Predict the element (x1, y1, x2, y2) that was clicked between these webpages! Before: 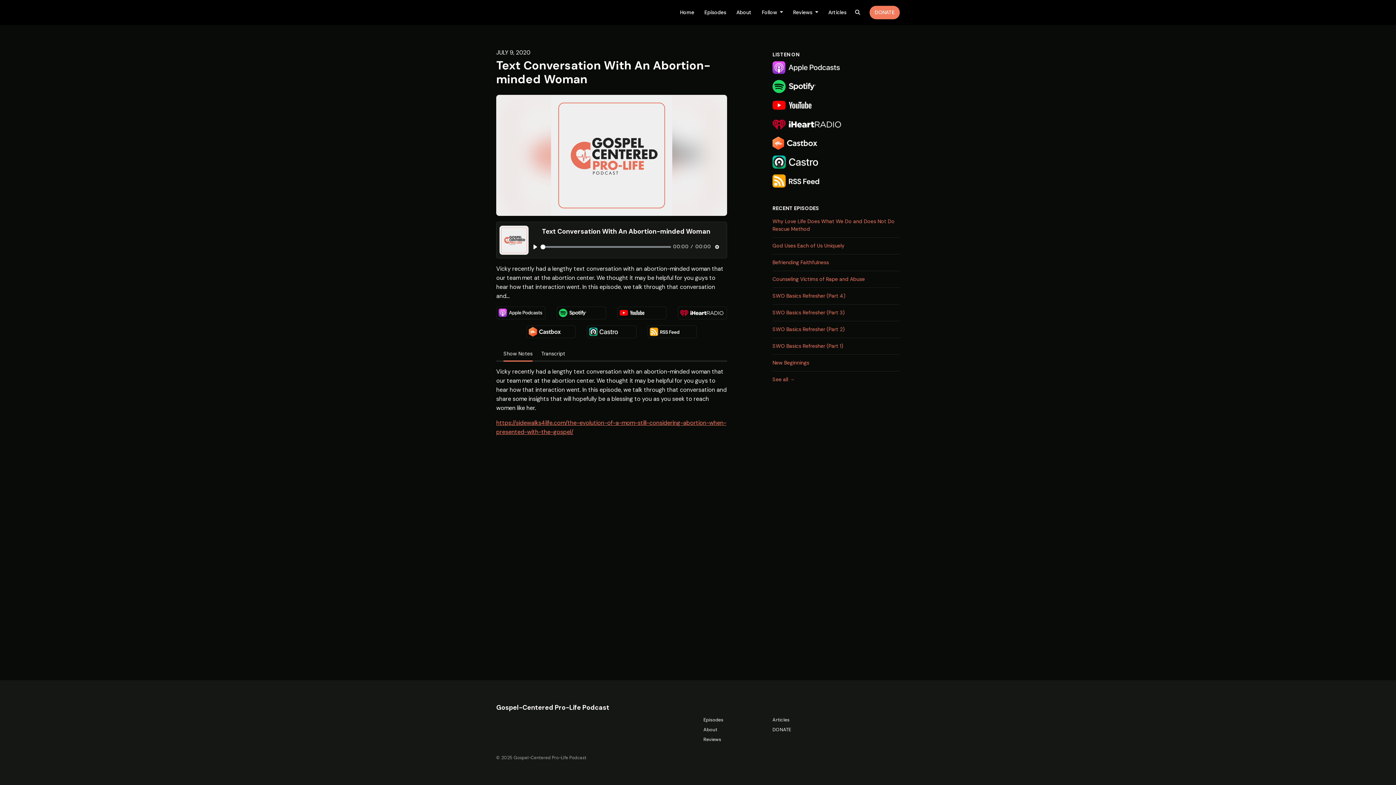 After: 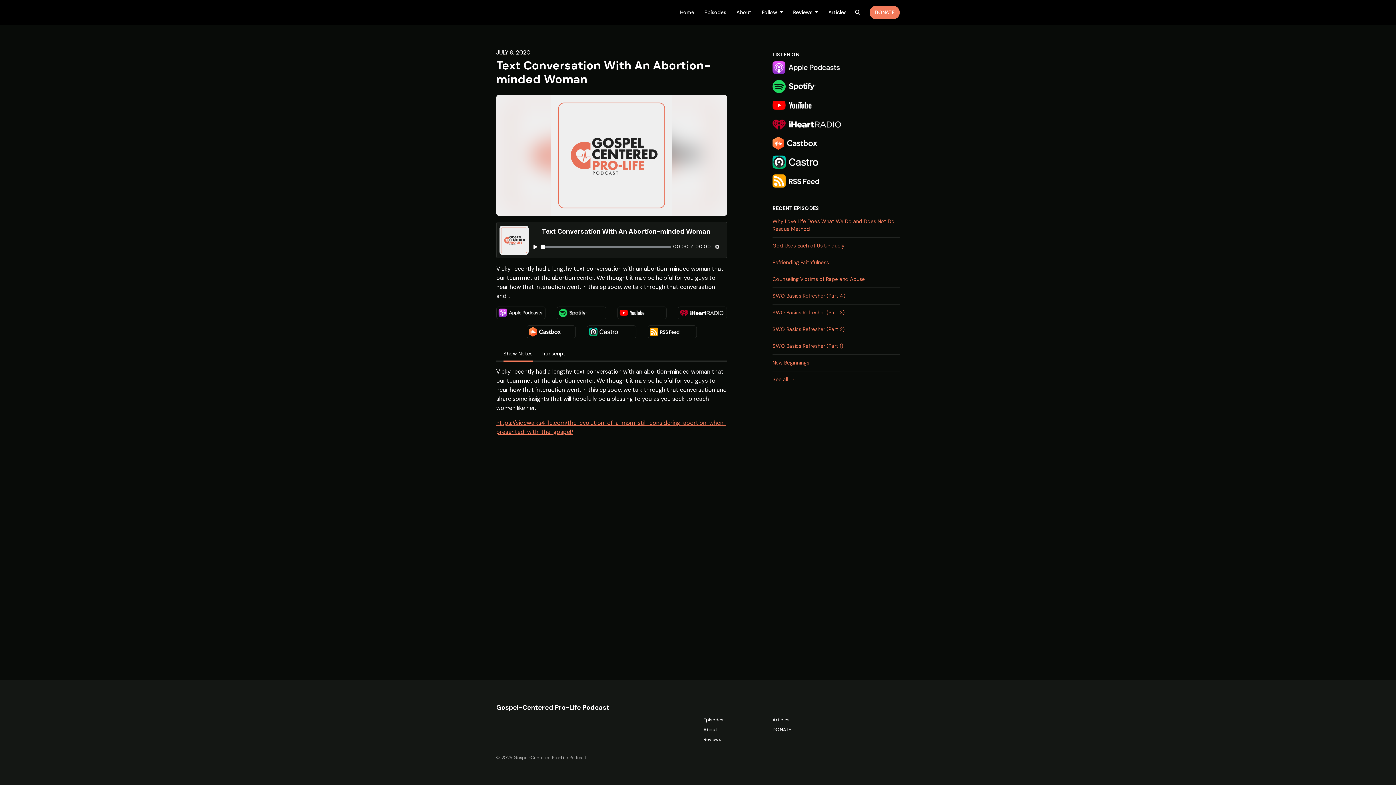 Action: bbox: (526, 327, 576, 335)